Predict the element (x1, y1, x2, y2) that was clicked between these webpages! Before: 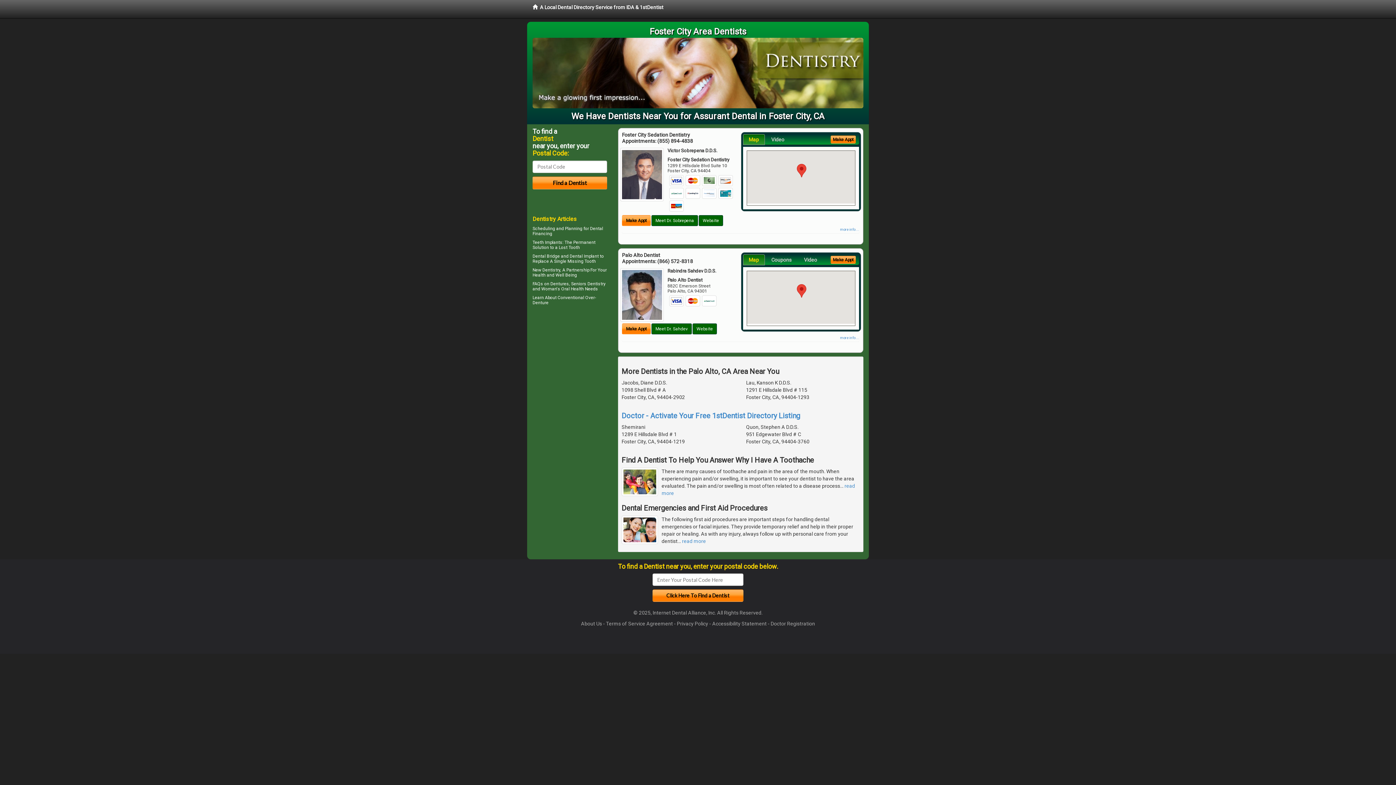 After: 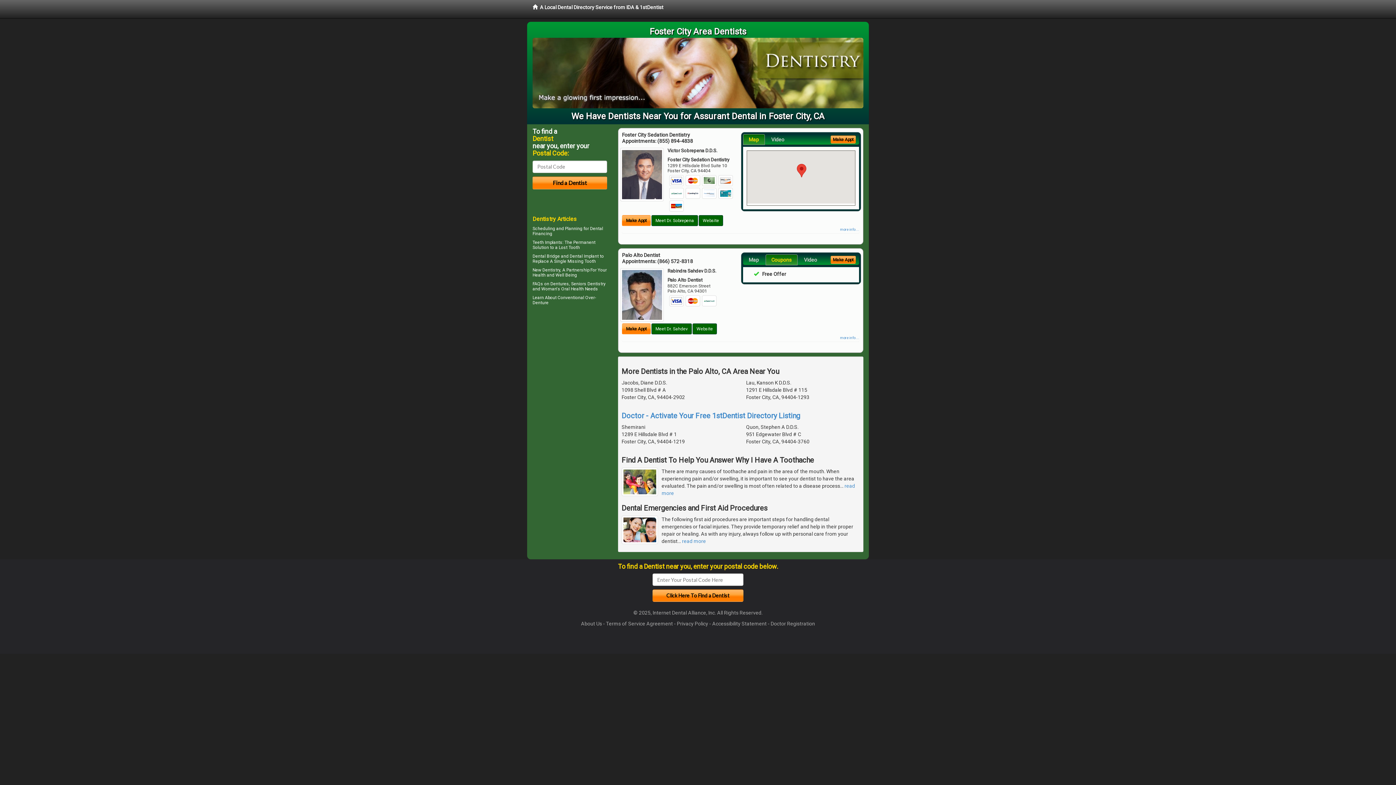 Action: label: Coupons bbox: (765, 254, 797, 265)